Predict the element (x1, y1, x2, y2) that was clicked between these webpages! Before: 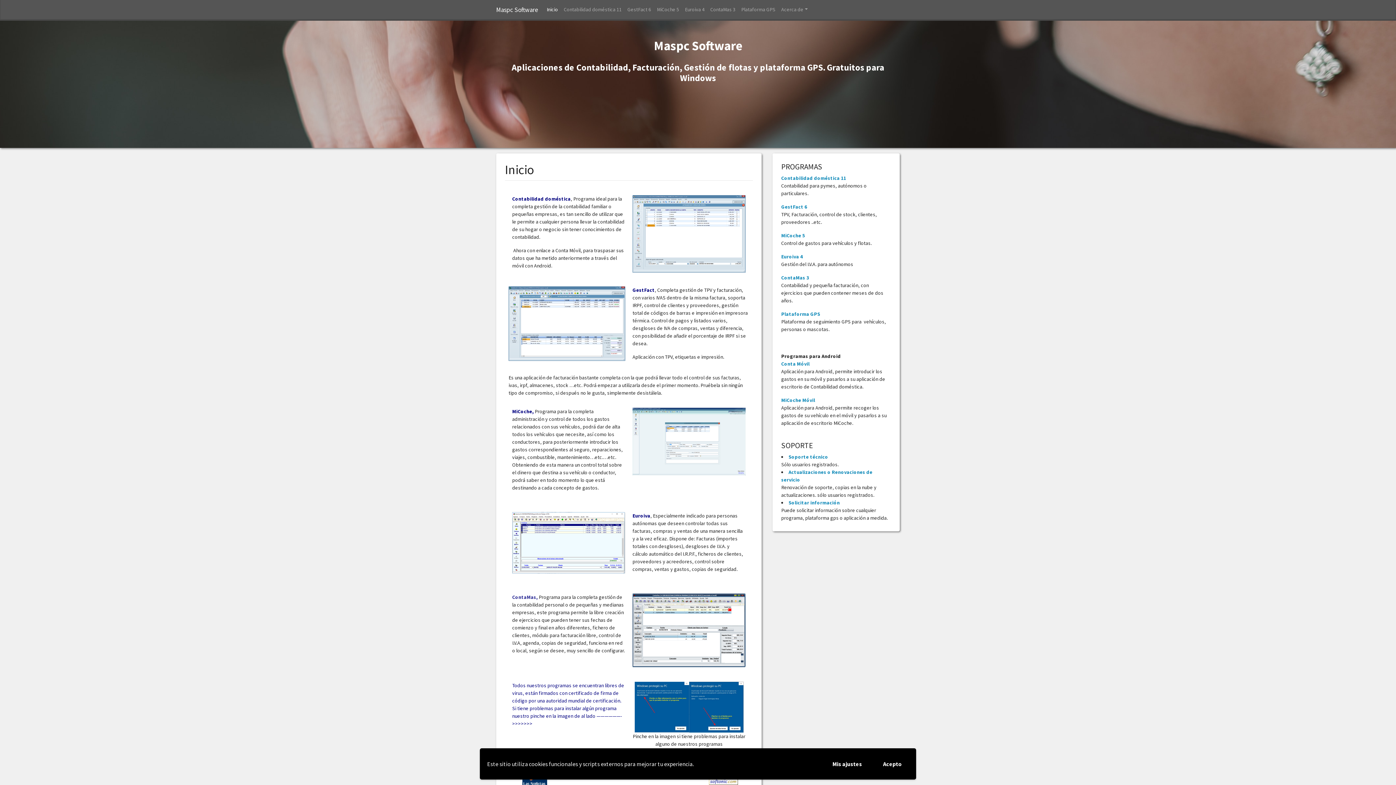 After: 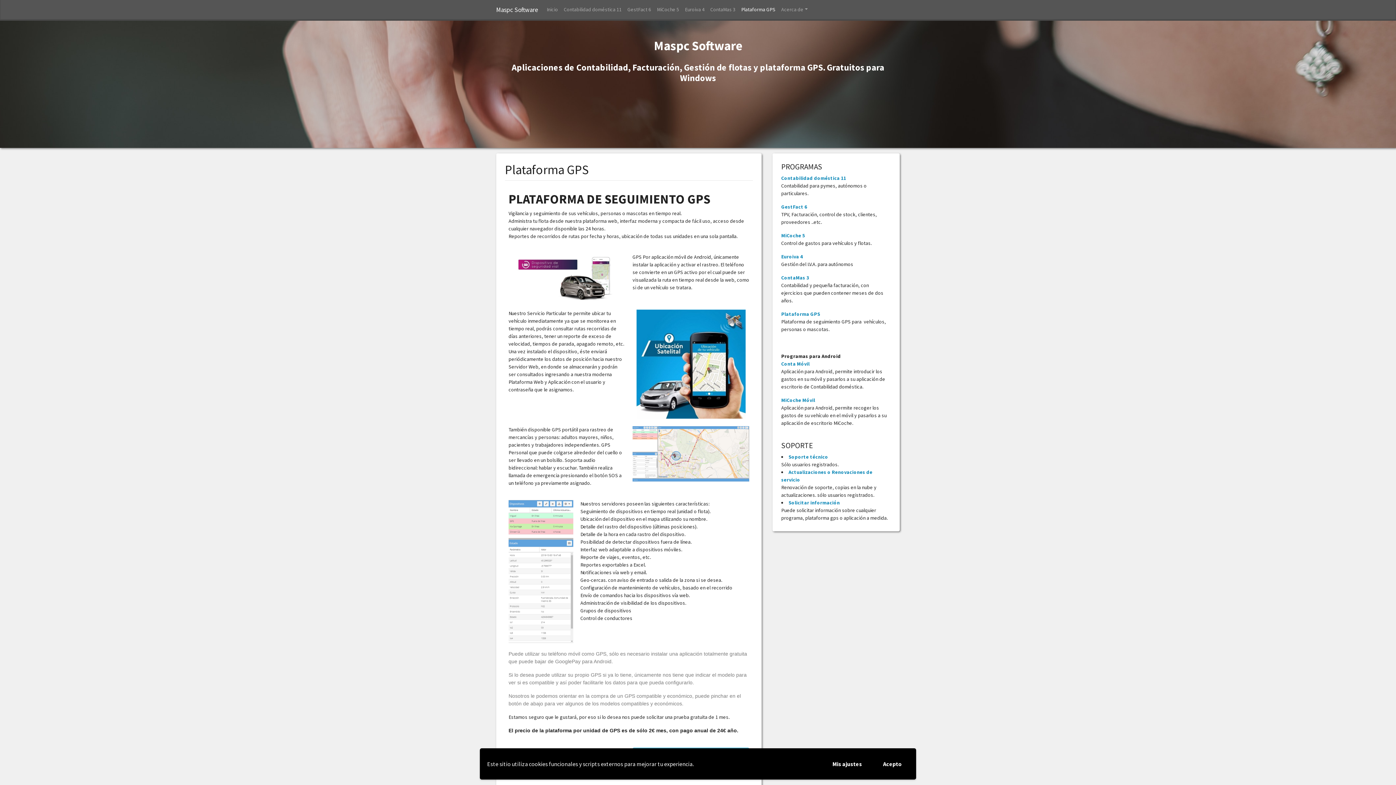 Action: label: Plataforma GPS bbox: (738, 2, 778, 16)